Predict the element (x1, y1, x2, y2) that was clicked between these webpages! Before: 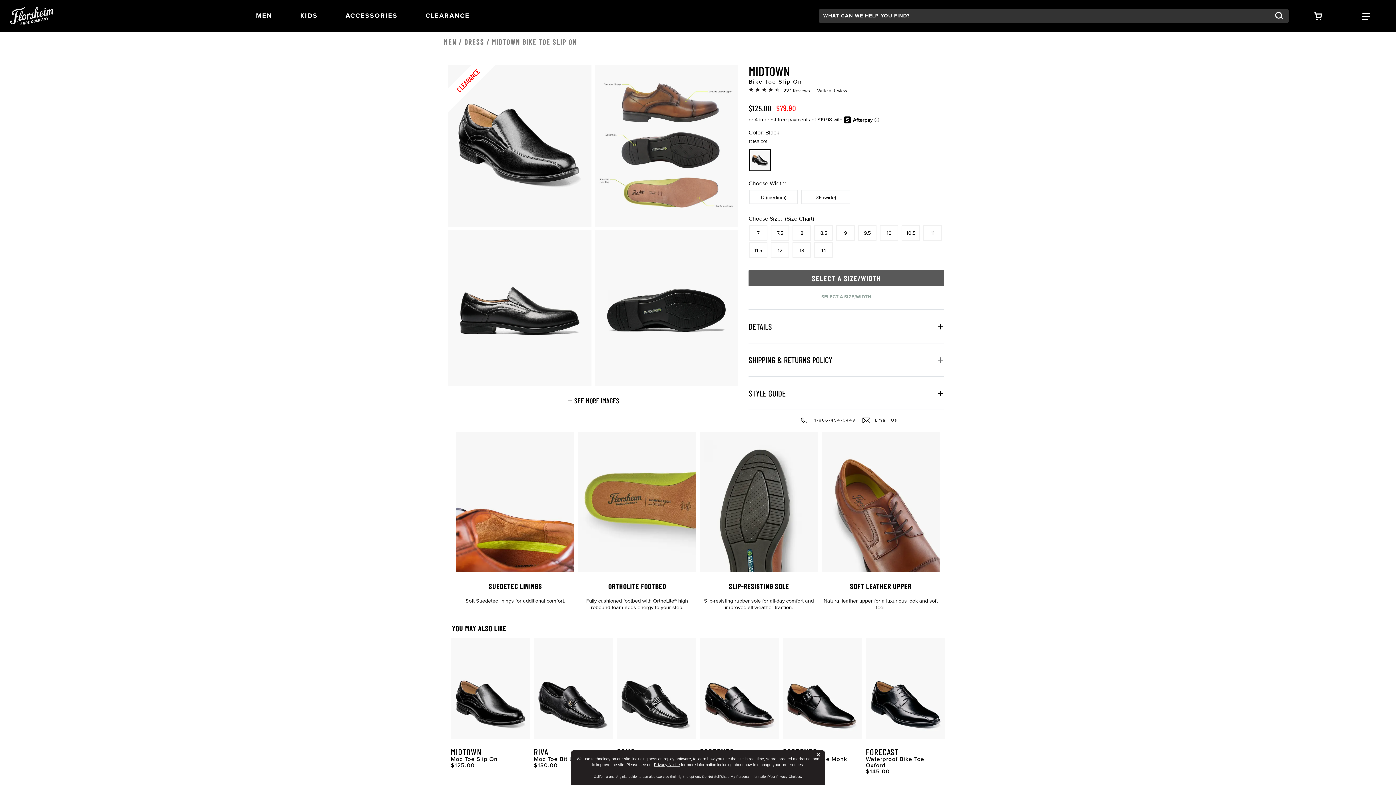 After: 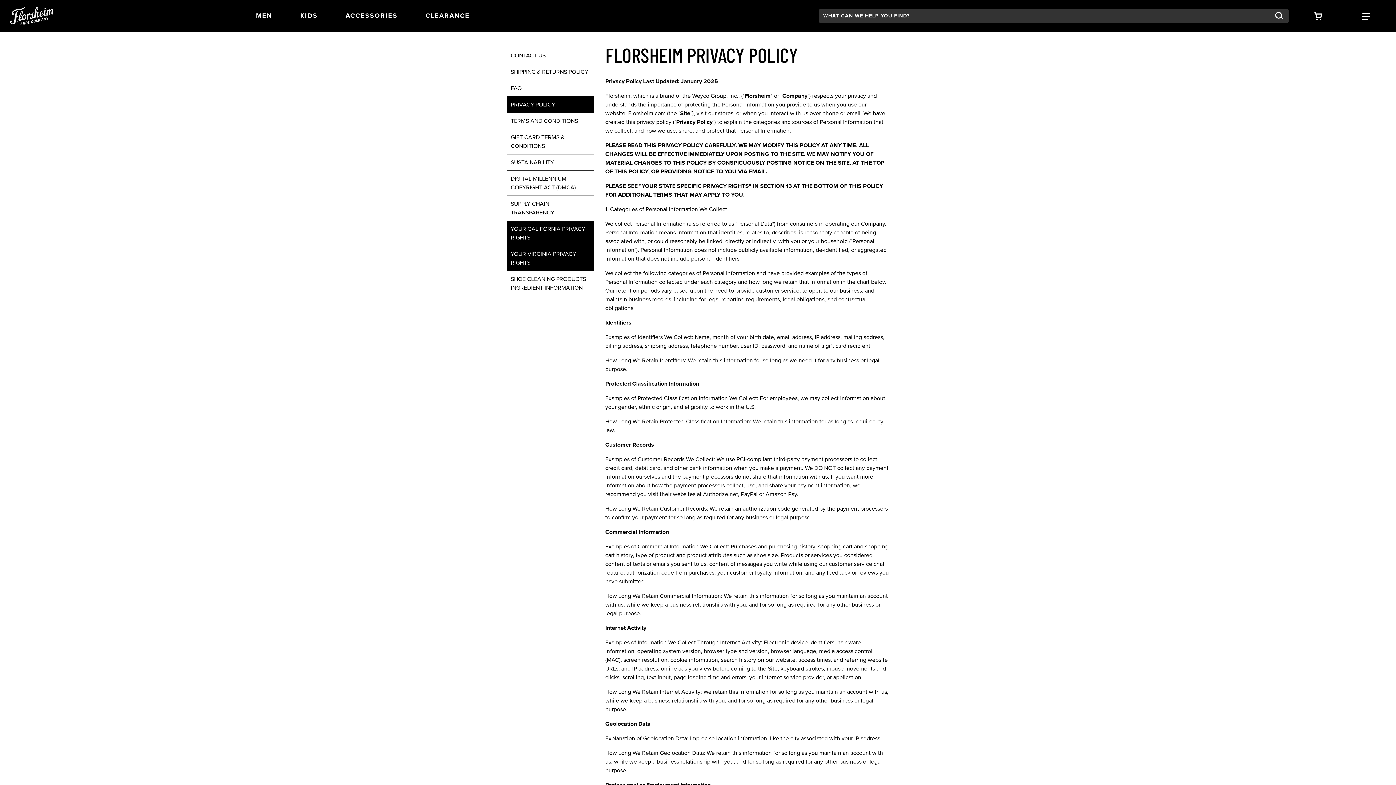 Action: label: Privacy Notice bbox: (654, 762, 680, 767)